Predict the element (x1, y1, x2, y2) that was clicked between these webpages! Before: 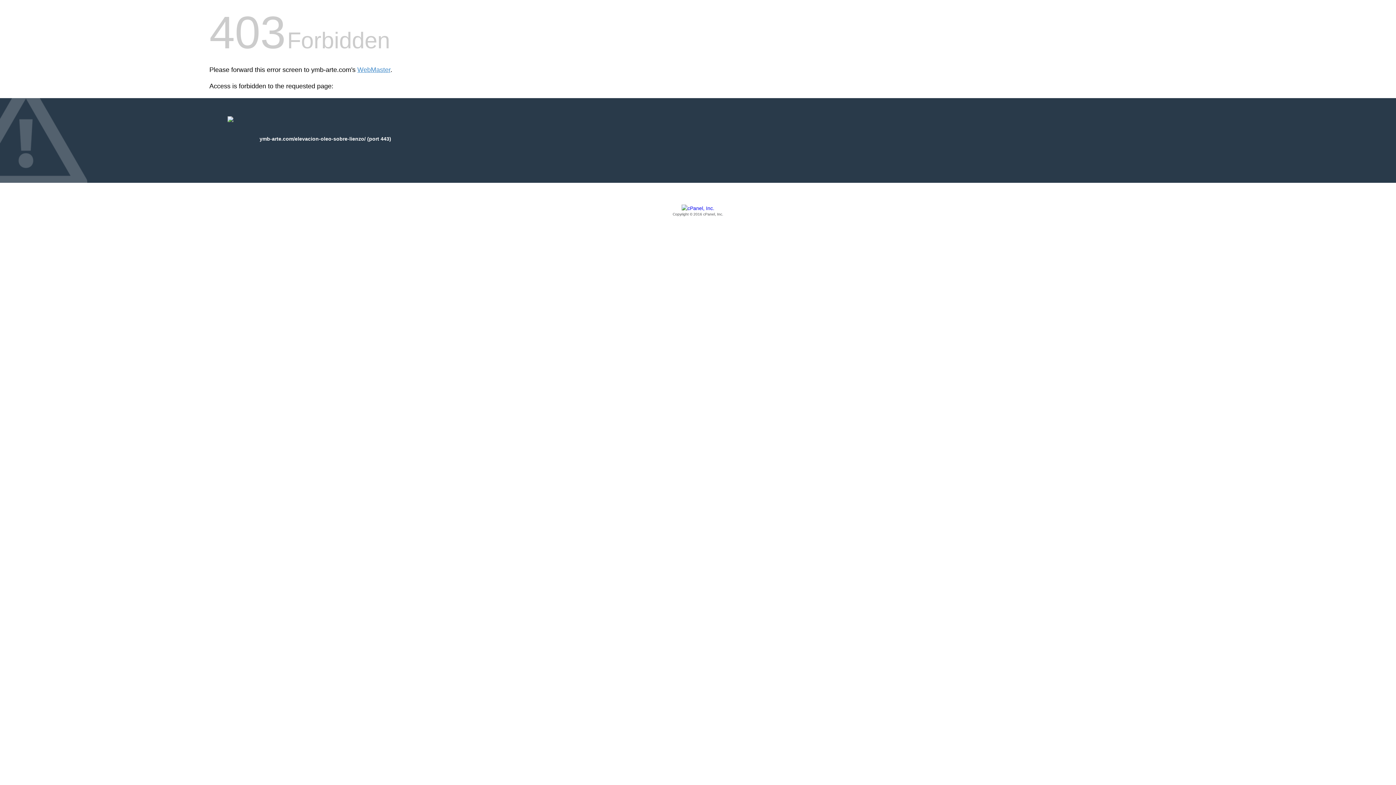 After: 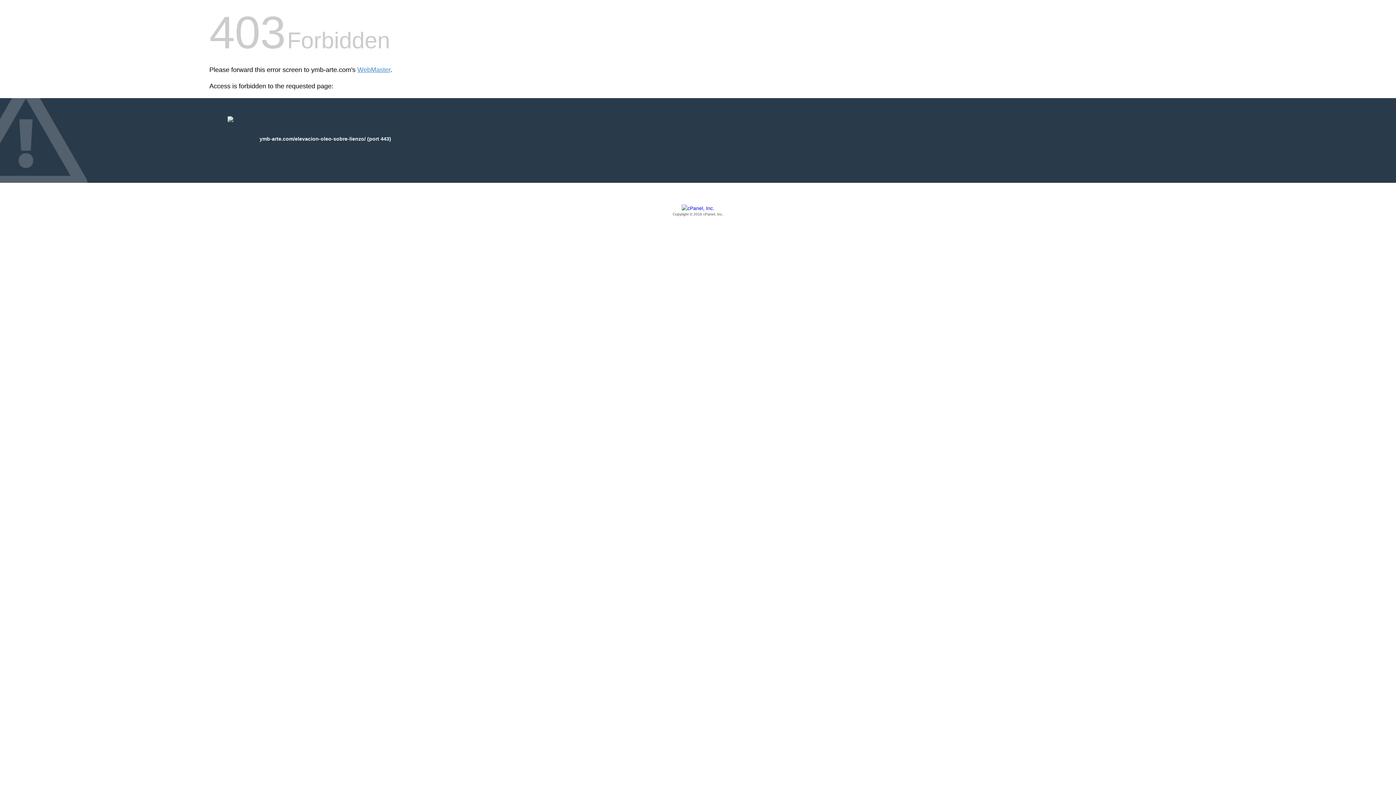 Action: bbox: (209, 205, 1186, 217) label: Copyright © 2016 cPanel, Inc.